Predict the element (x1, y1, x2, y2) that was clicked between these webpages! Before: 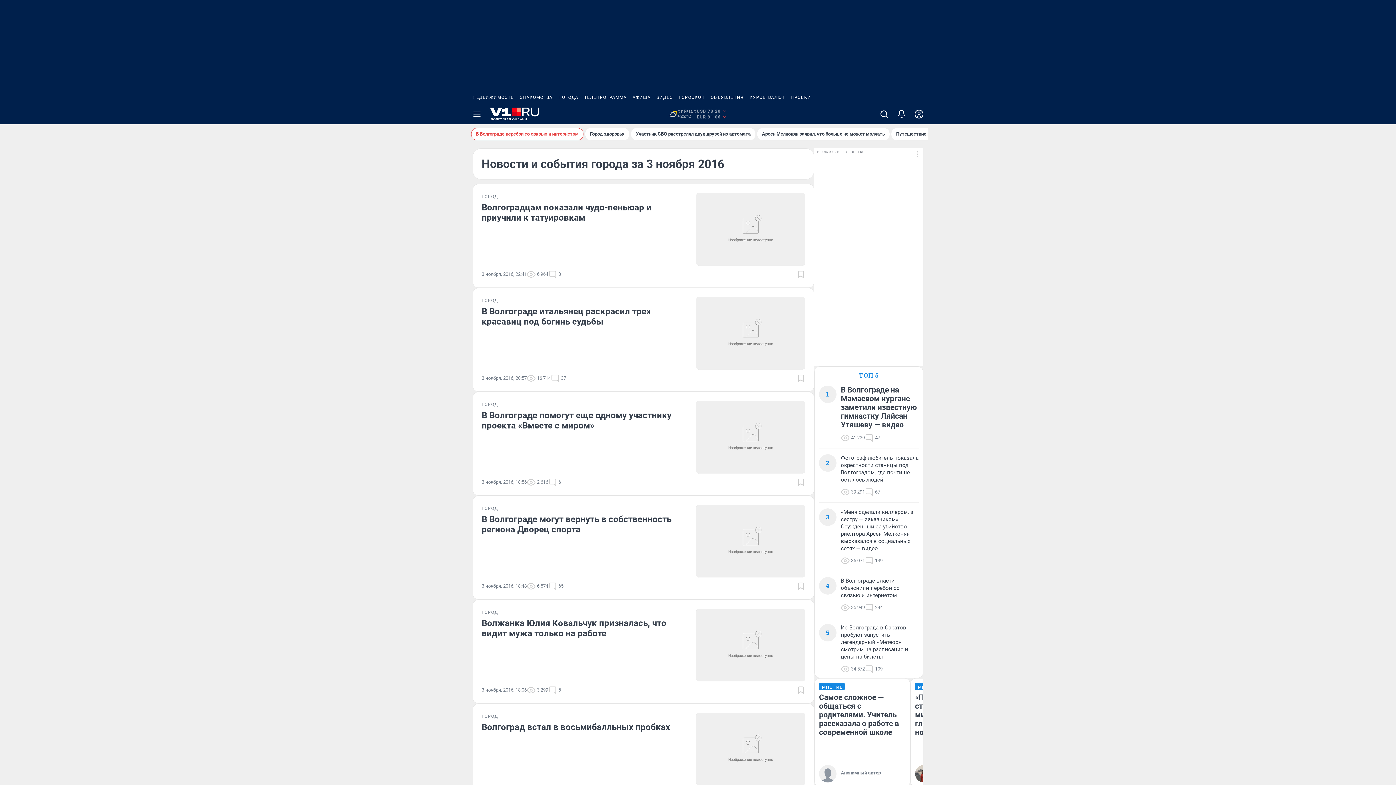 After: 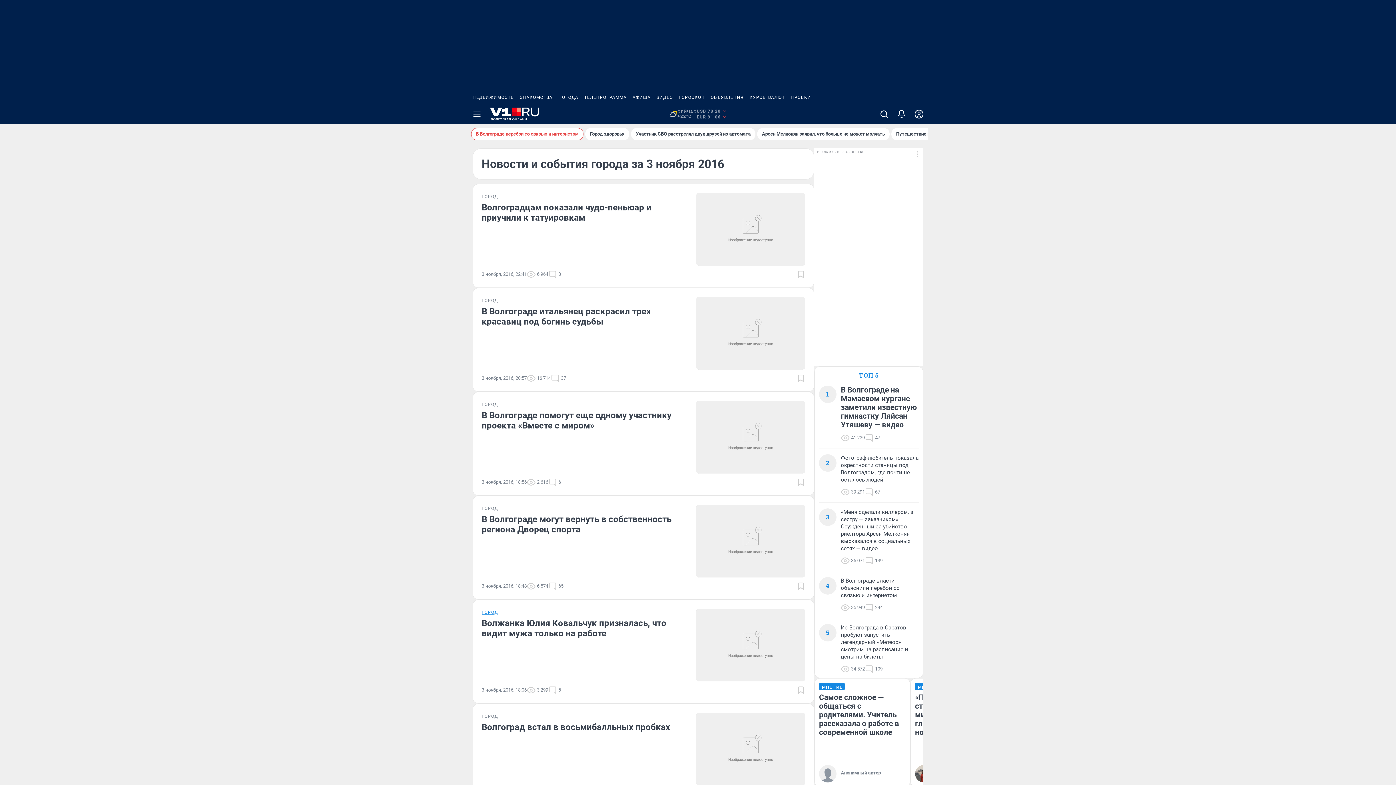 Action: bbox: (481, 609, 498, 615) label: ГОРОД